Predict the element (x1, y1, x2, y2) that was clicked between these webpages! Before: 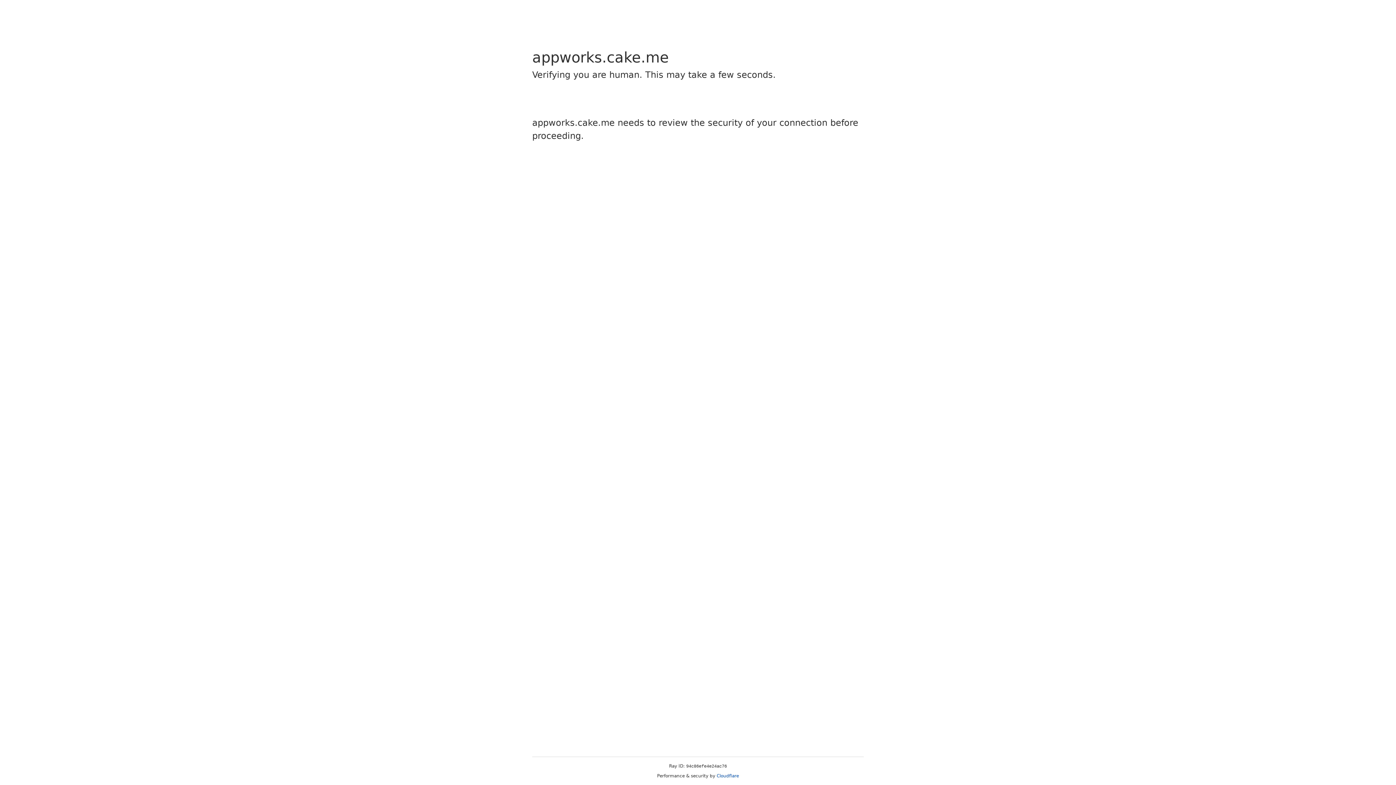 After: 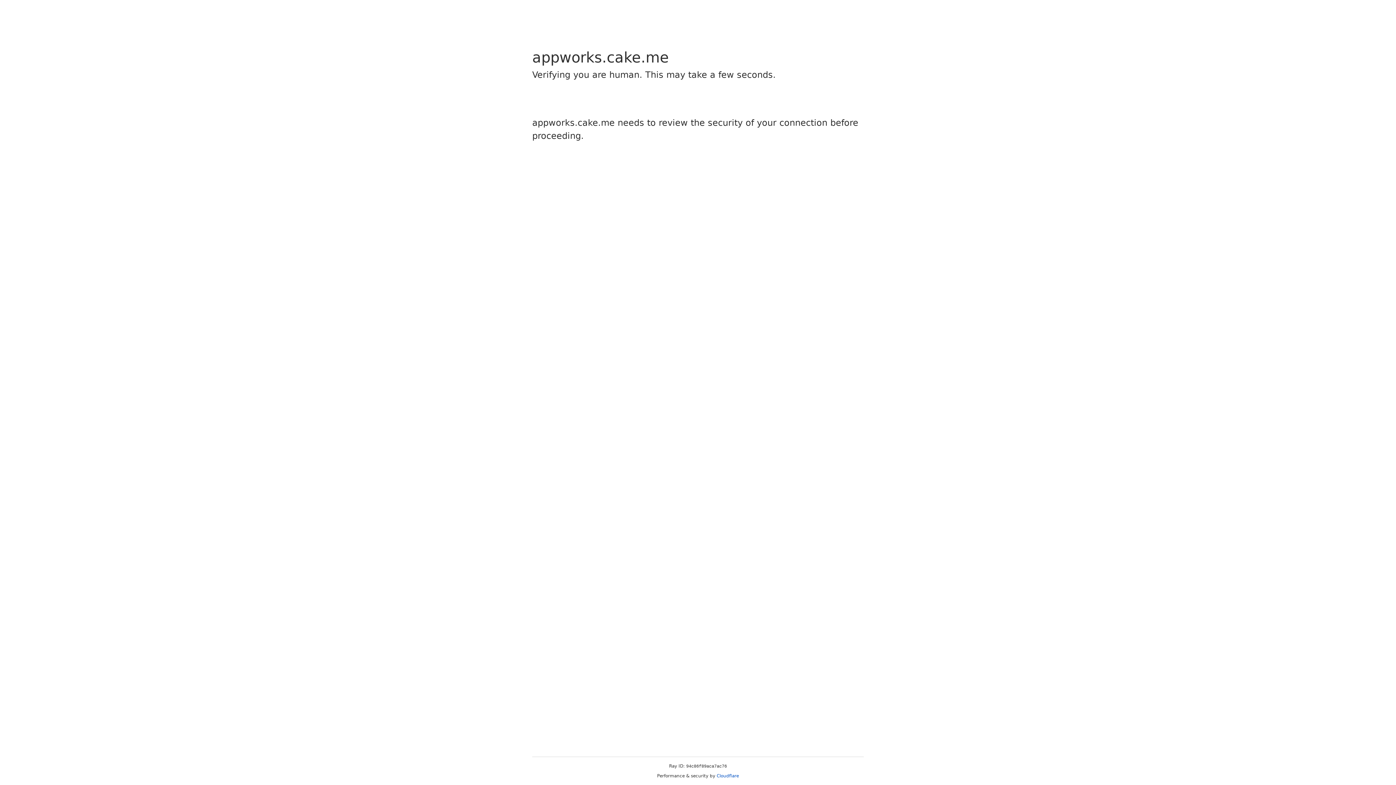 Action: label: Cloudflare bbox: (716, 773, 739, 778)